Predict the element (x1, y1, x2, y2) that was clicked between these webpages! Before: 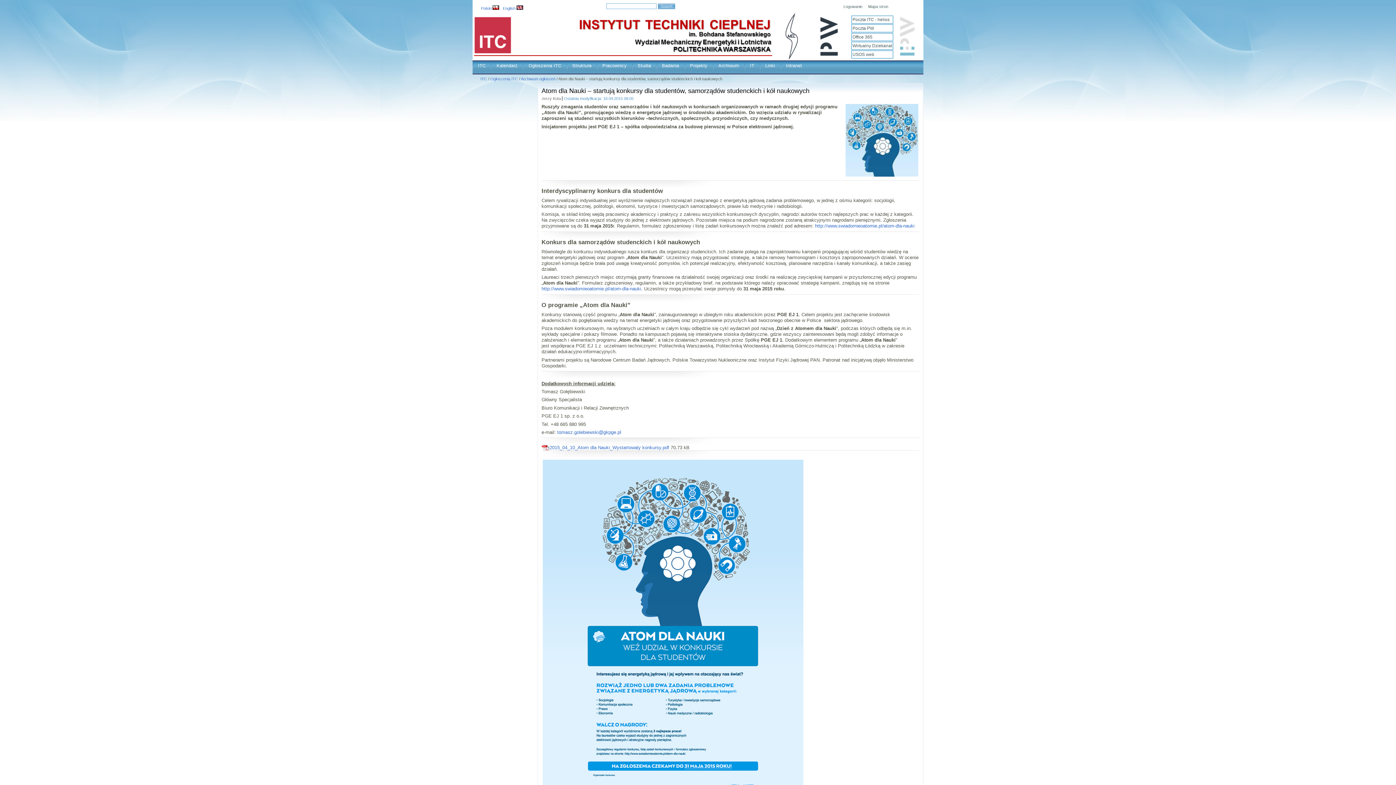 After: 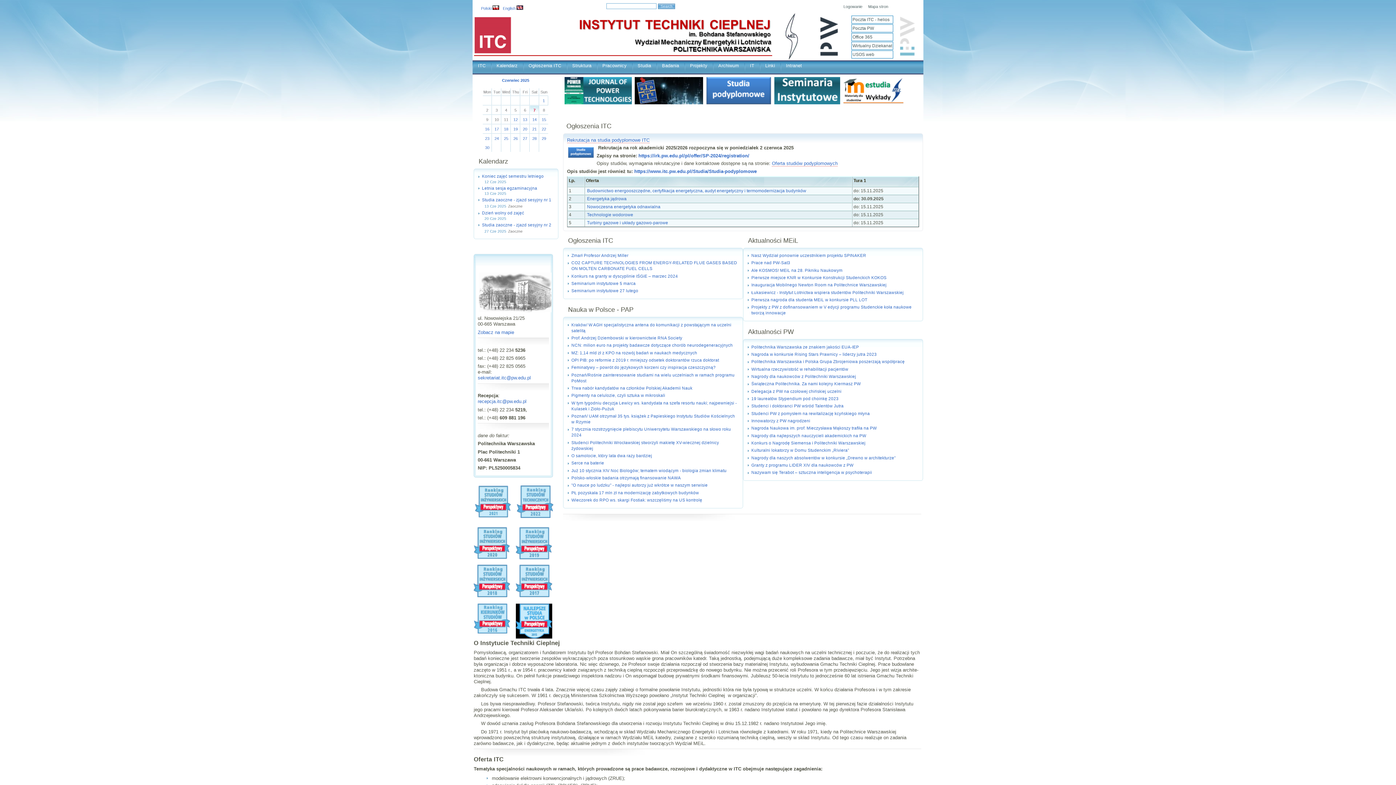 Action: bbox: (480, 76, 487, 81) label: ITC